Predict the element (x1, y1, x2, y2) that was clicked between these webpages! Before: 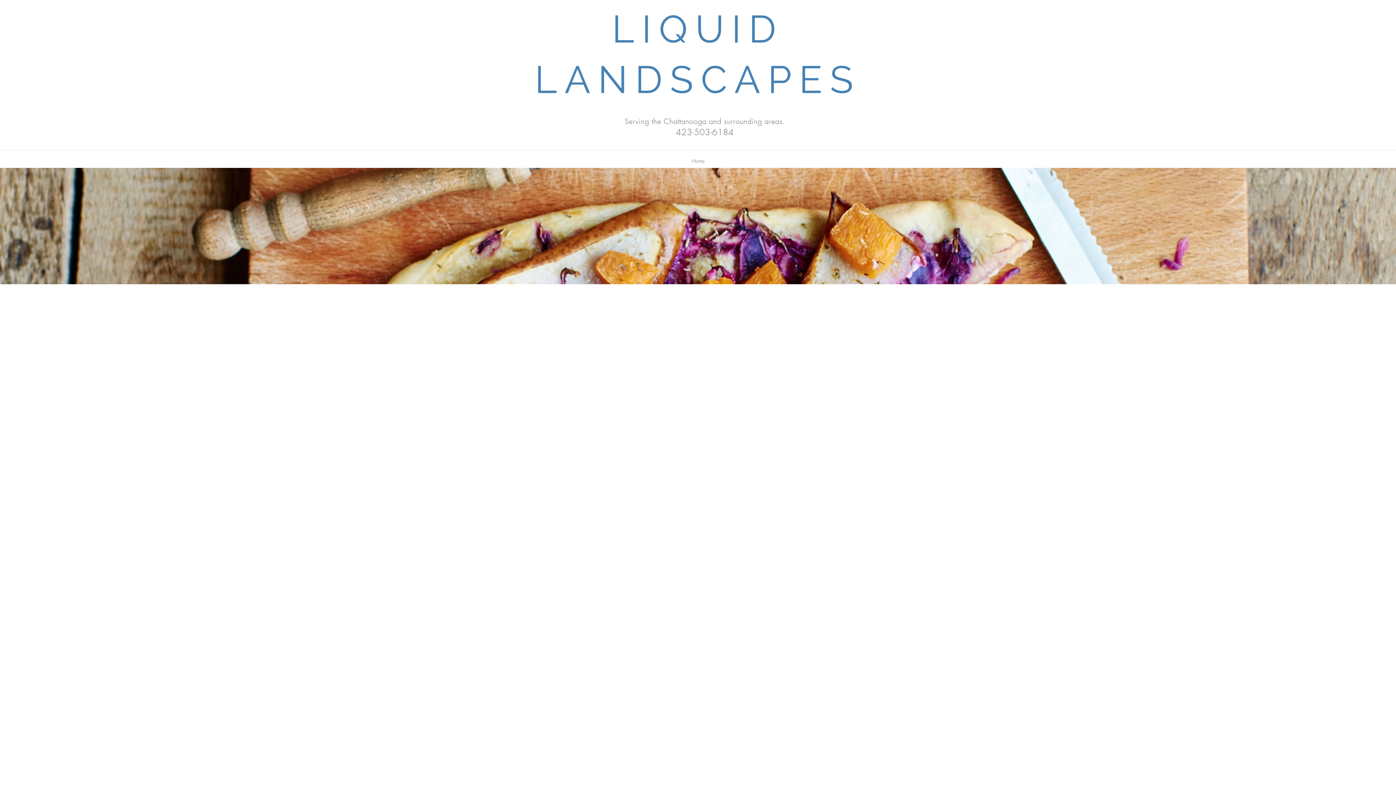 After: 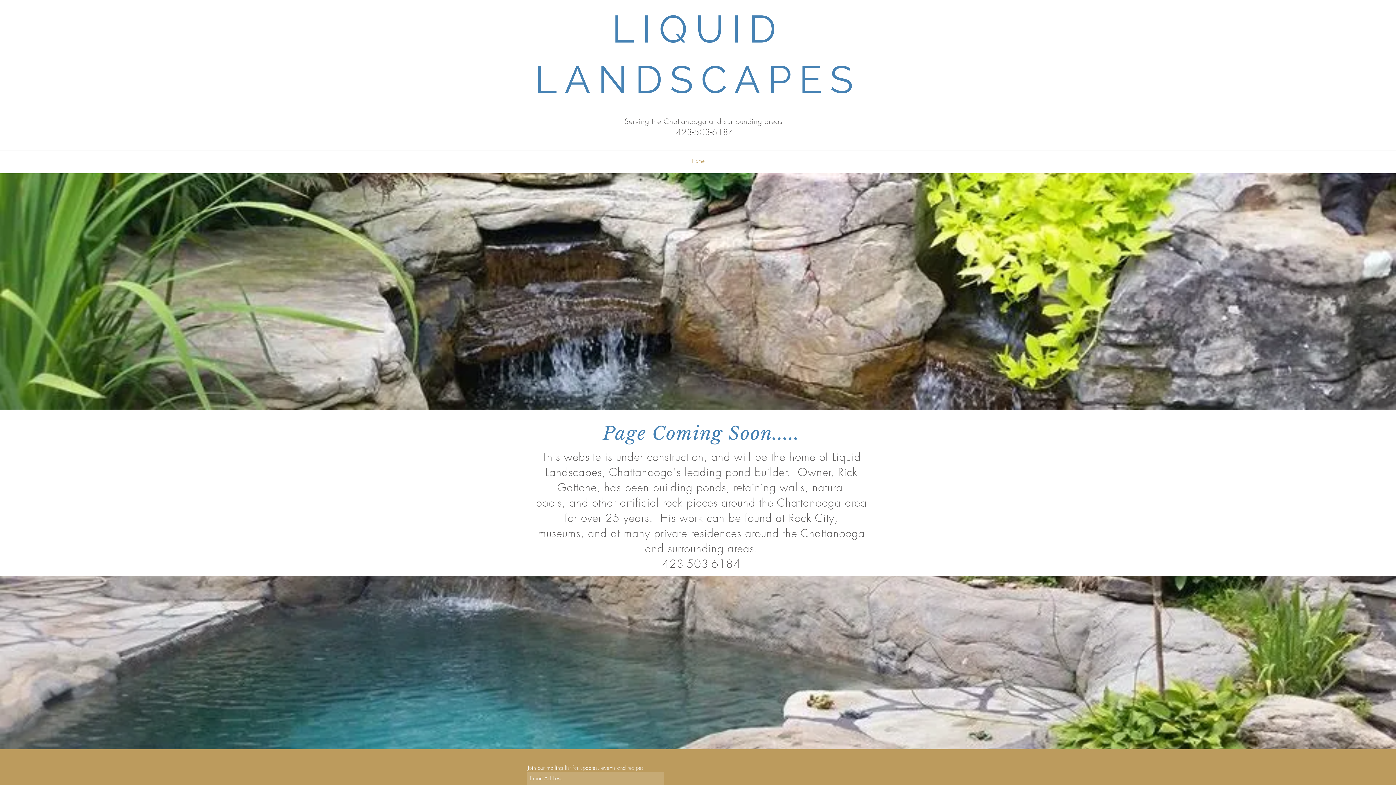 Action: label: Home bbox: (520, 154, 876, 167)